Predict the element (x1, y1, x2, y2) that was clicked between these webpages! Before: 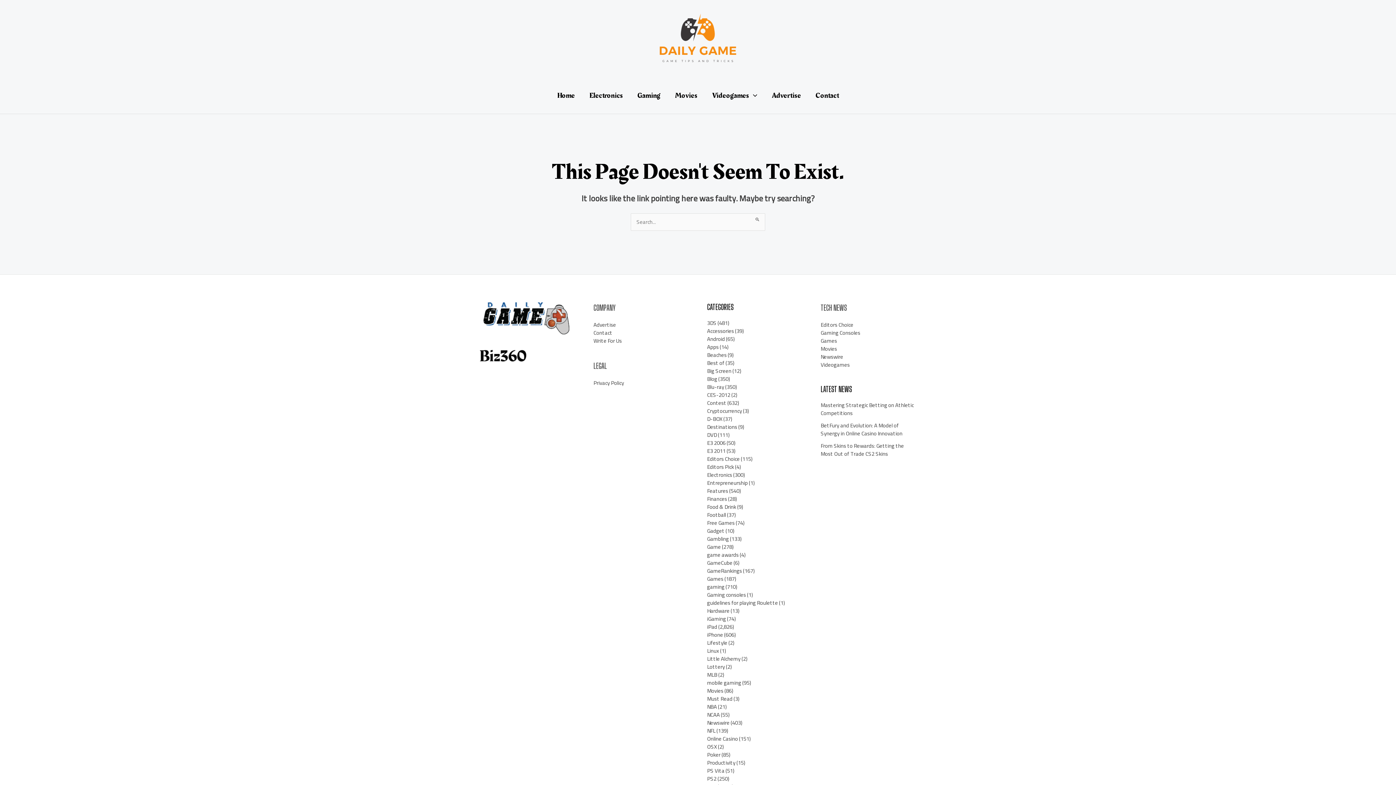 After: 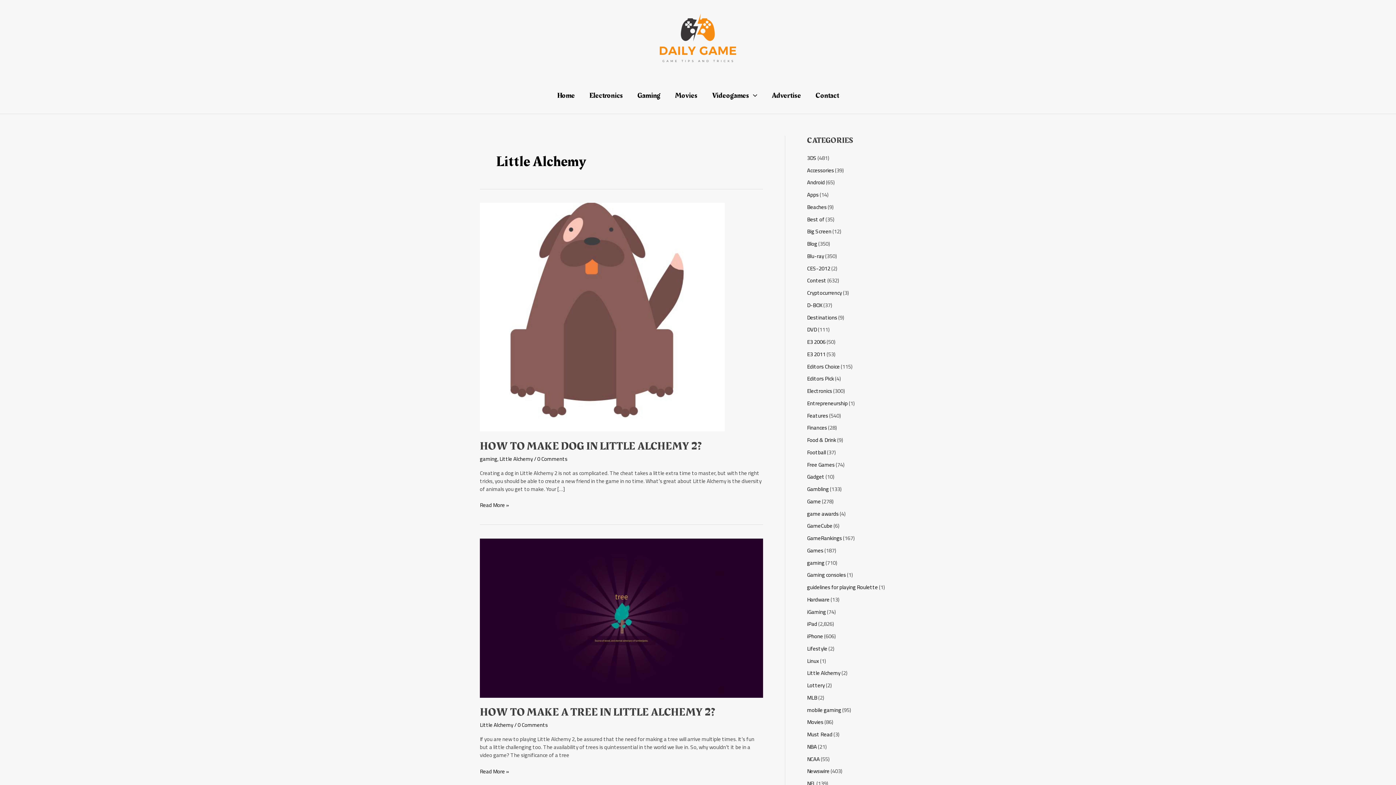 Action: bbox: (707, 653, 740, 664) label: Little Alchemy